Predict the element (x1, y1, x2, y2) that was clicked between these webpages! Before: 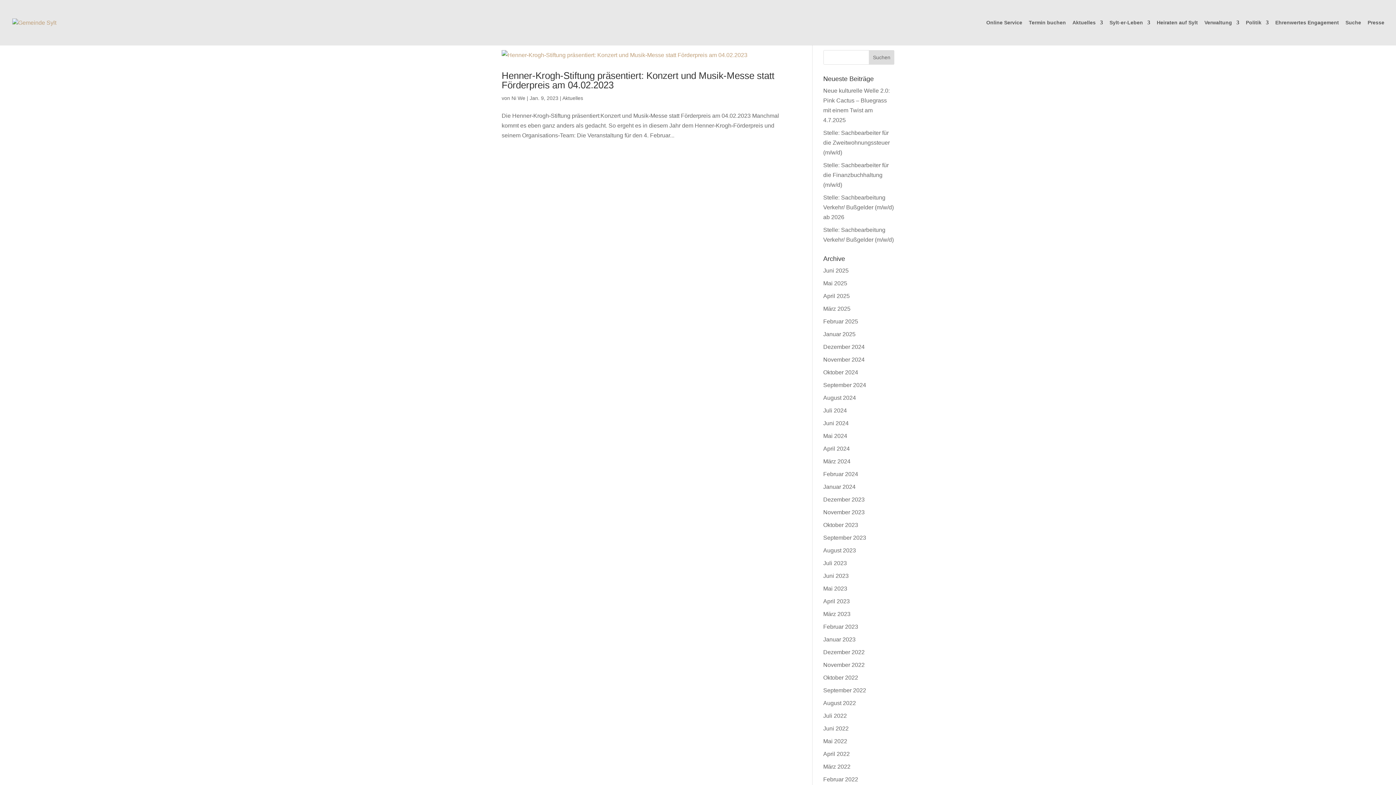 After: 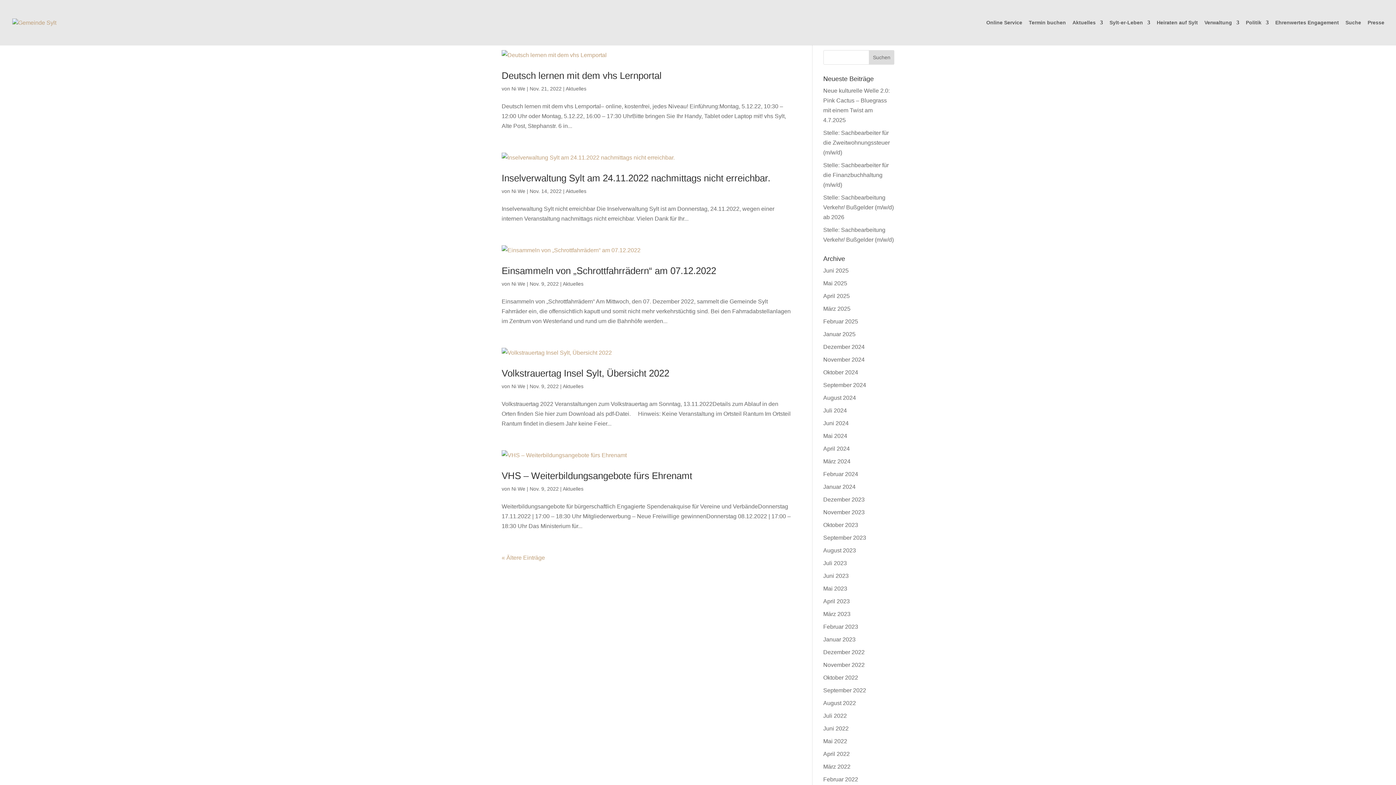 Action: bbox: (823, 662, 864, 668) label: November 2022